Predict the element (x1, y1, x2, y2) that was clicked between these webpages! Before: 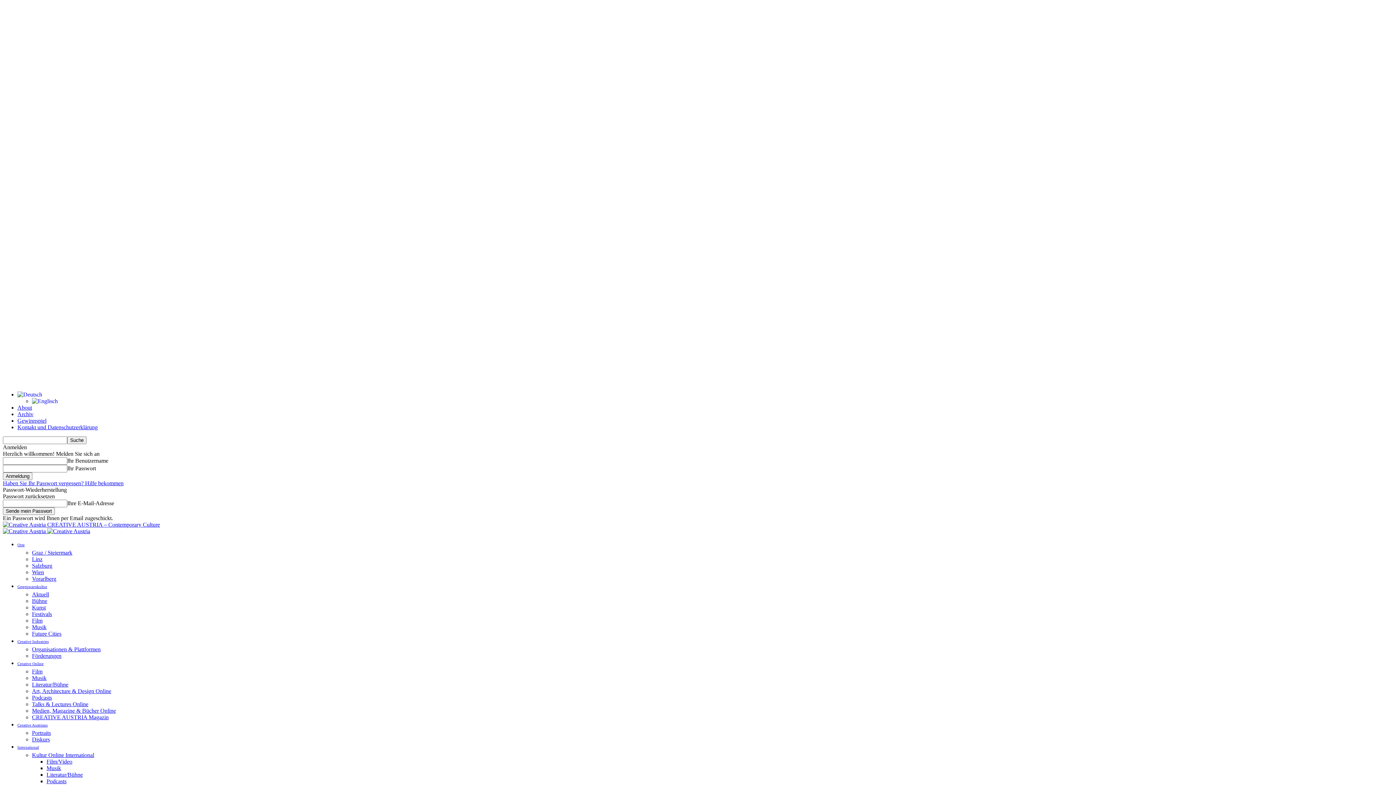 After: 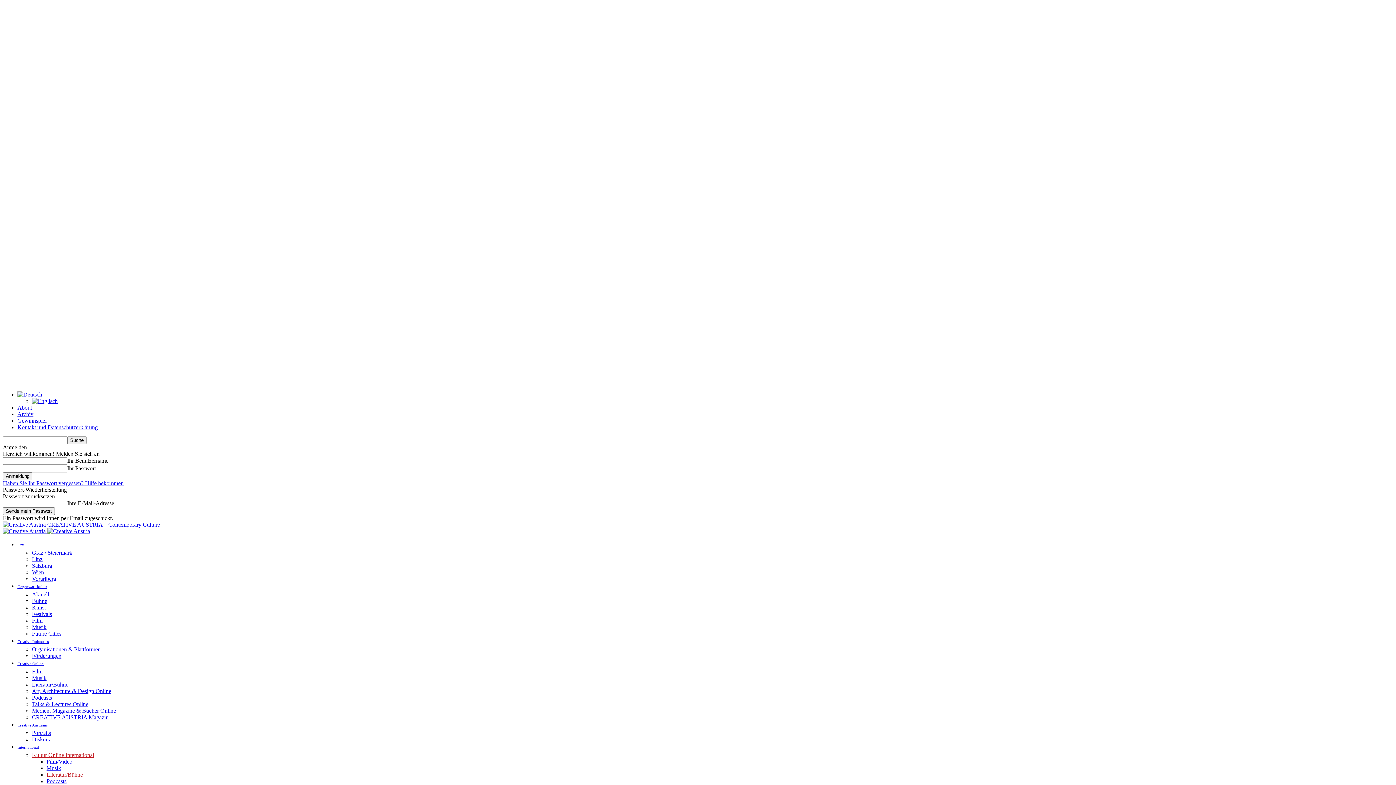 Action: bbox: (46, 772, 82, 778) label: Literatur/Bühne